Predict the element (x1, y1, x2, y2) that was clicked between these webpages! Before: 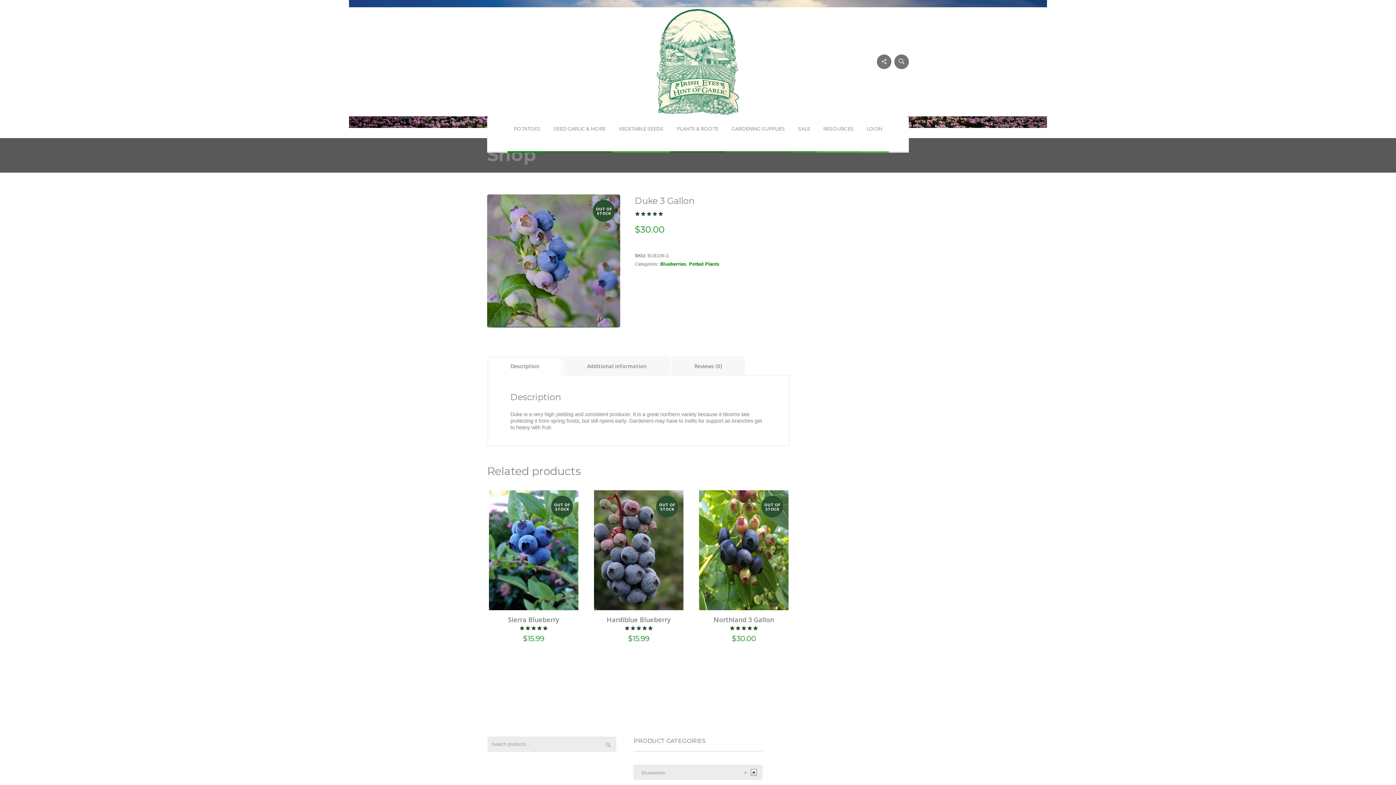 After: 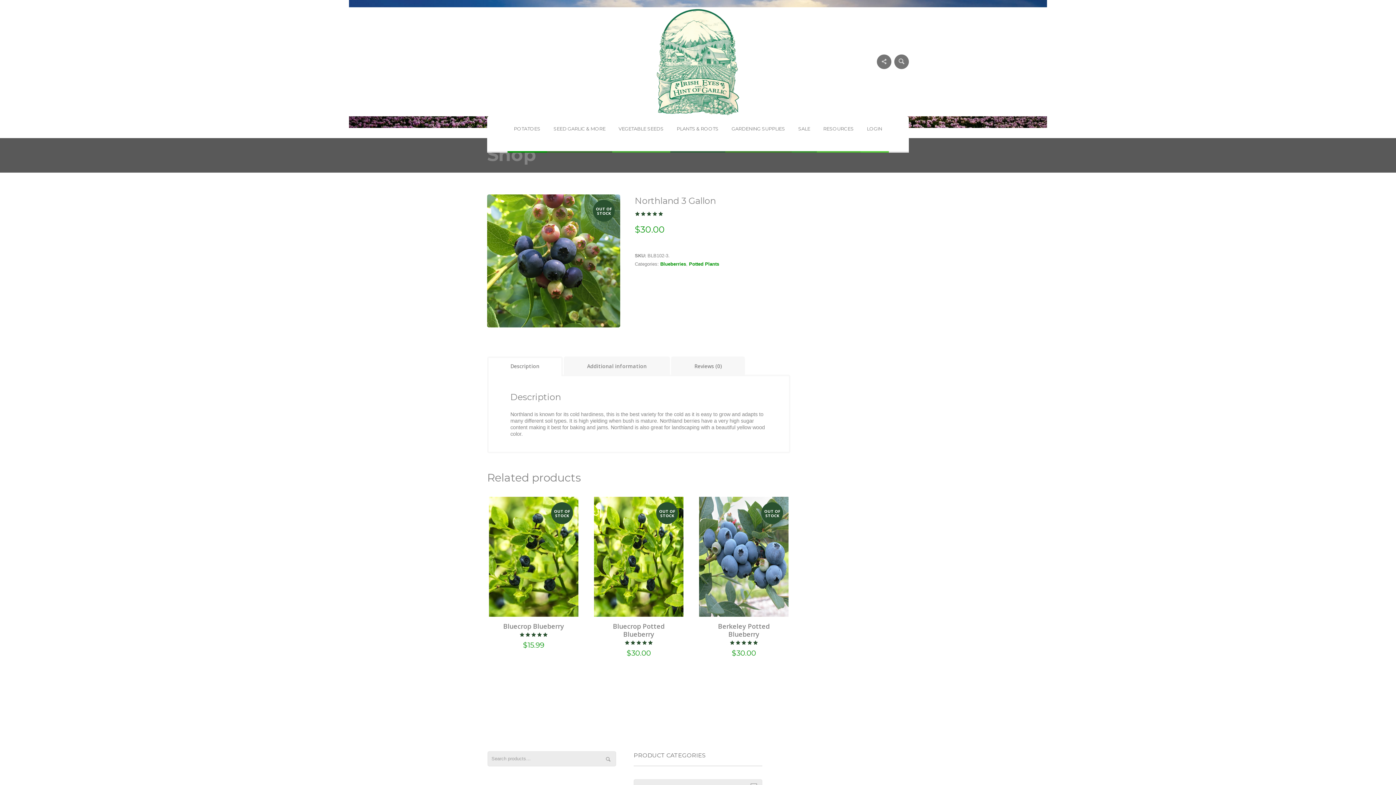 Action: bbox: (726, 660, 762, 675) label: Show Details